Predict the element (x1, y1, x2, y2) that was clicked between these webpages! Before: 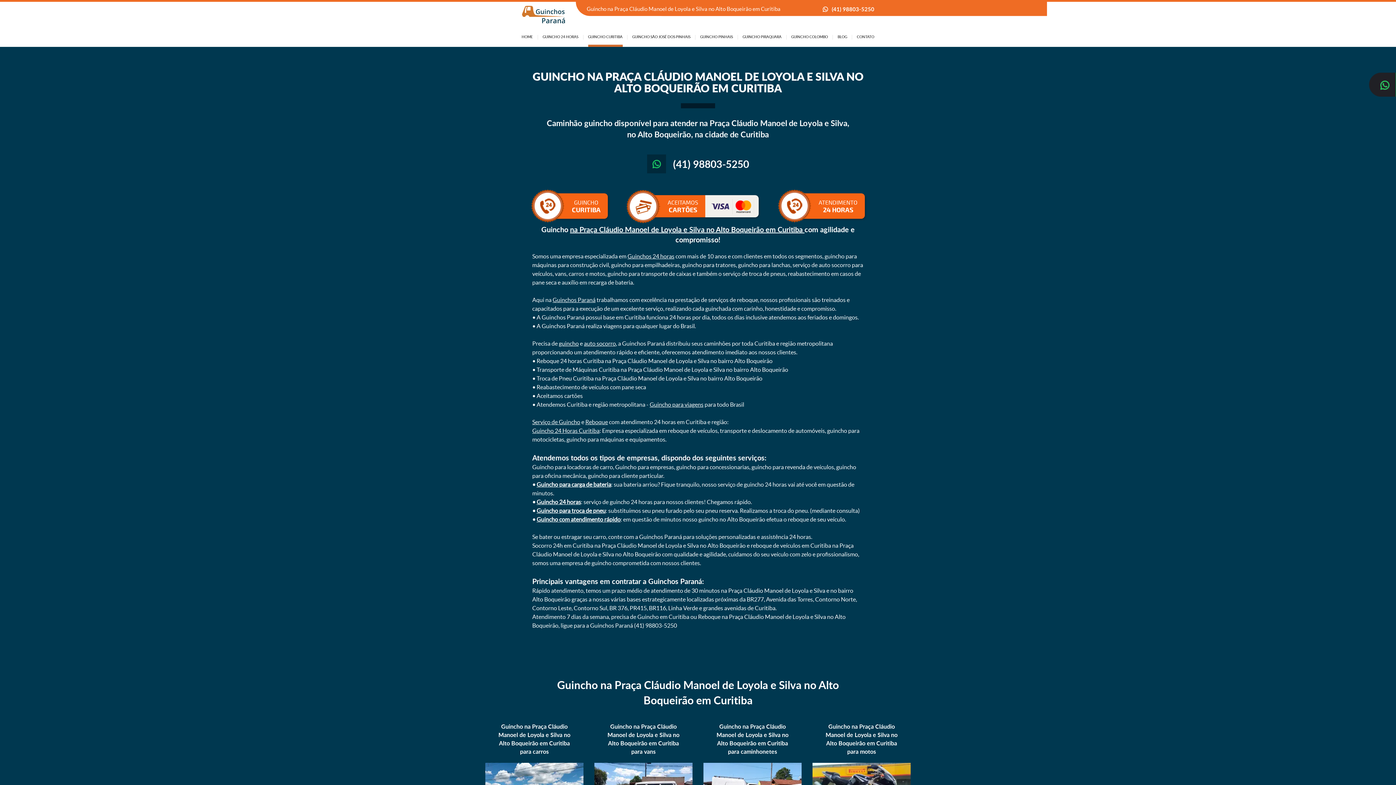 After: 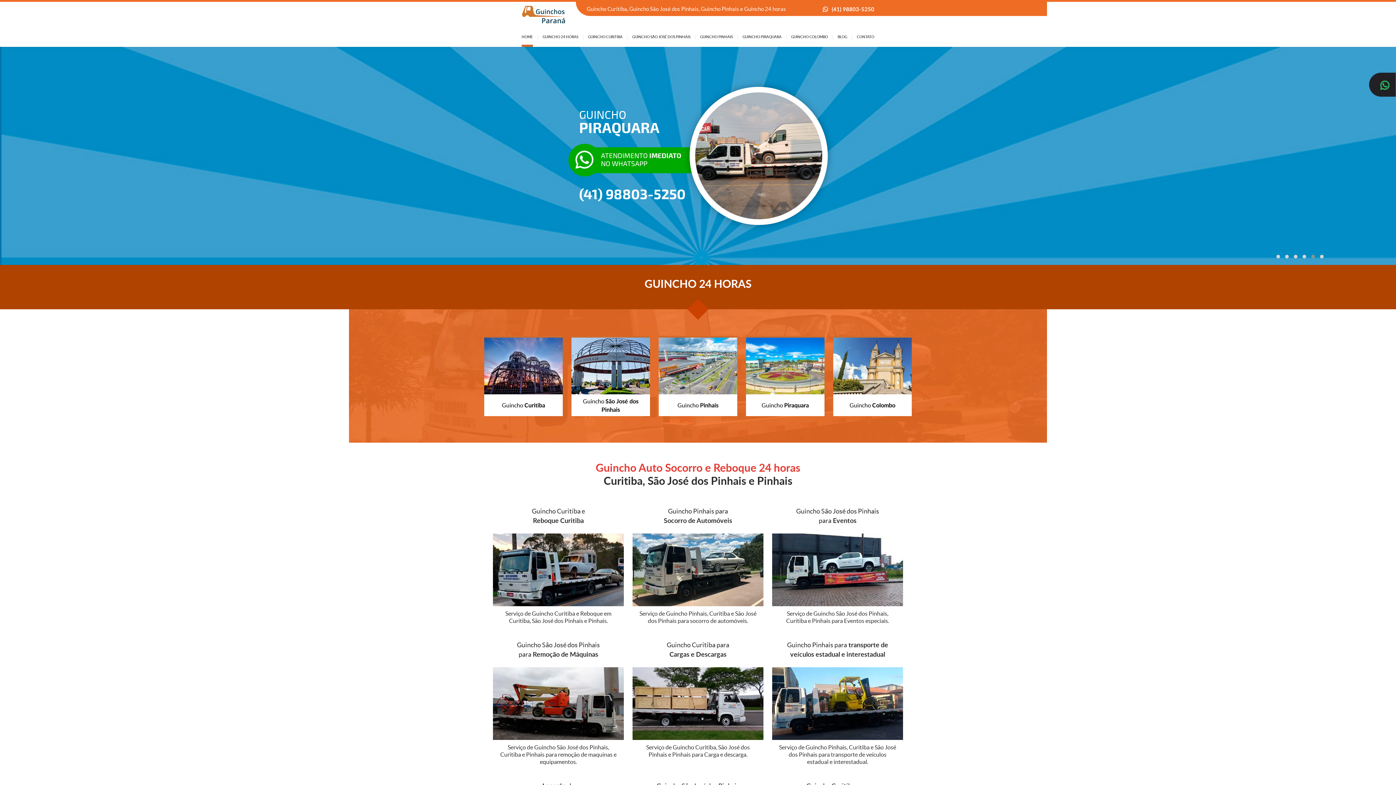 Action: label: HOME bbox: (521, 27, 533, 46)